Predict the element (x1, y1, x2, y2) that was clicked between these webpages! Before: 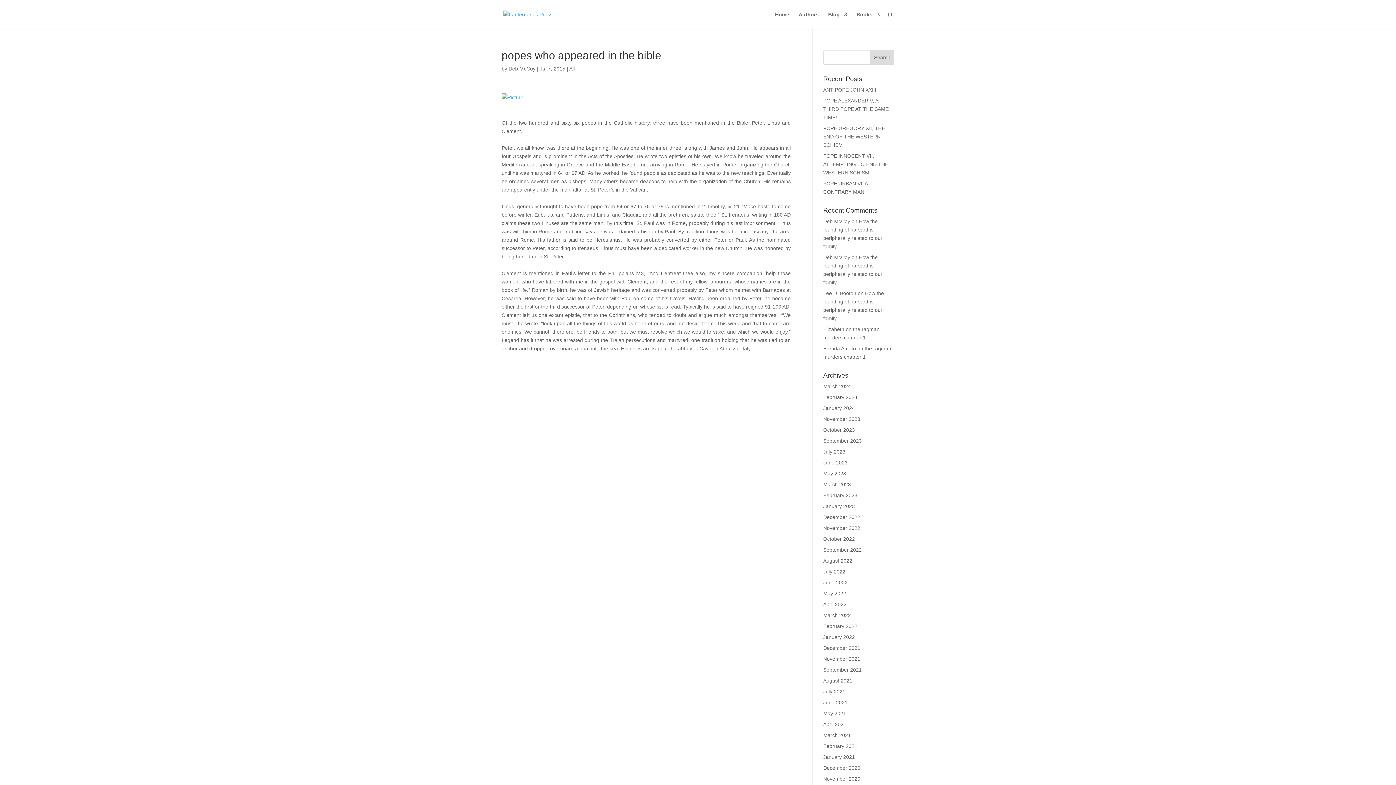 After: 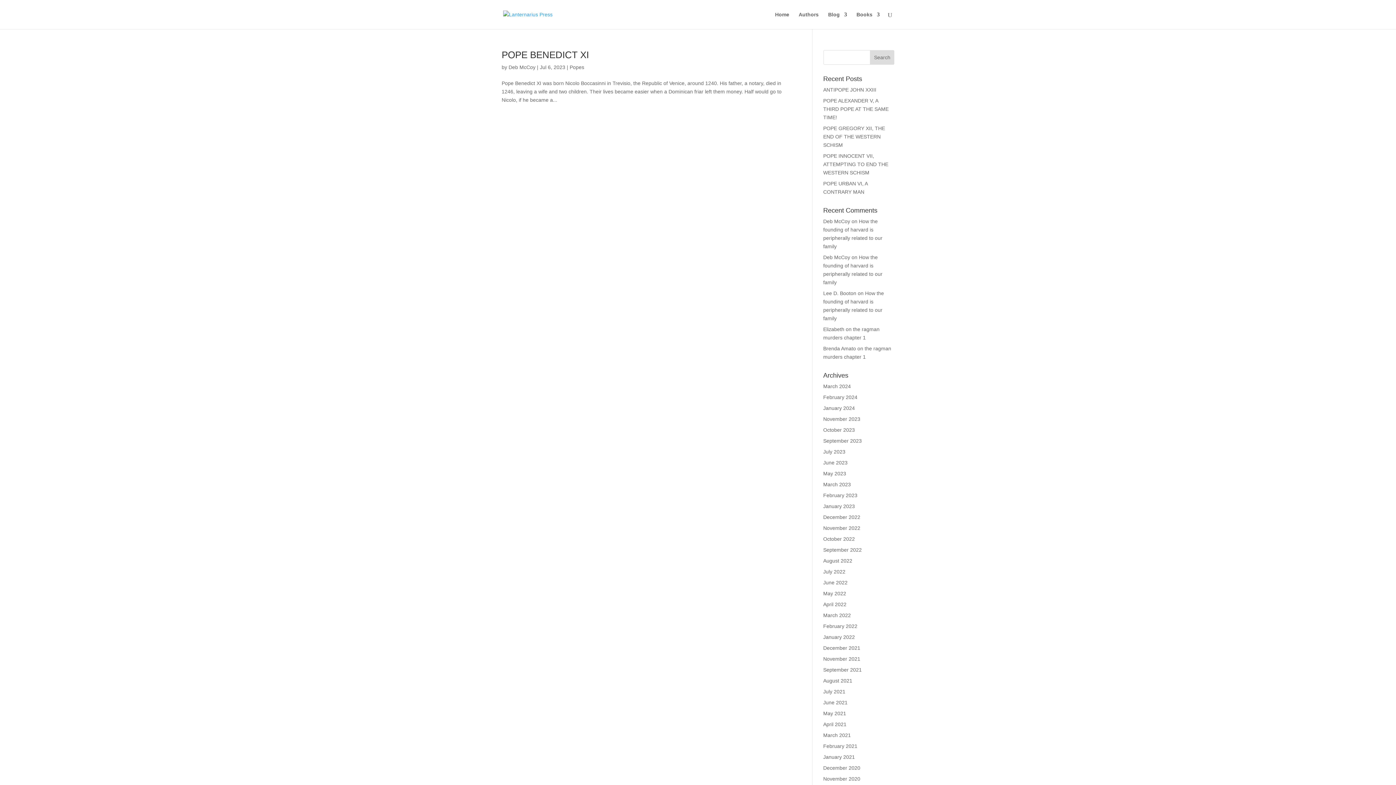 Action: label: July 2023 bbox: (823, 449, 845, 454)